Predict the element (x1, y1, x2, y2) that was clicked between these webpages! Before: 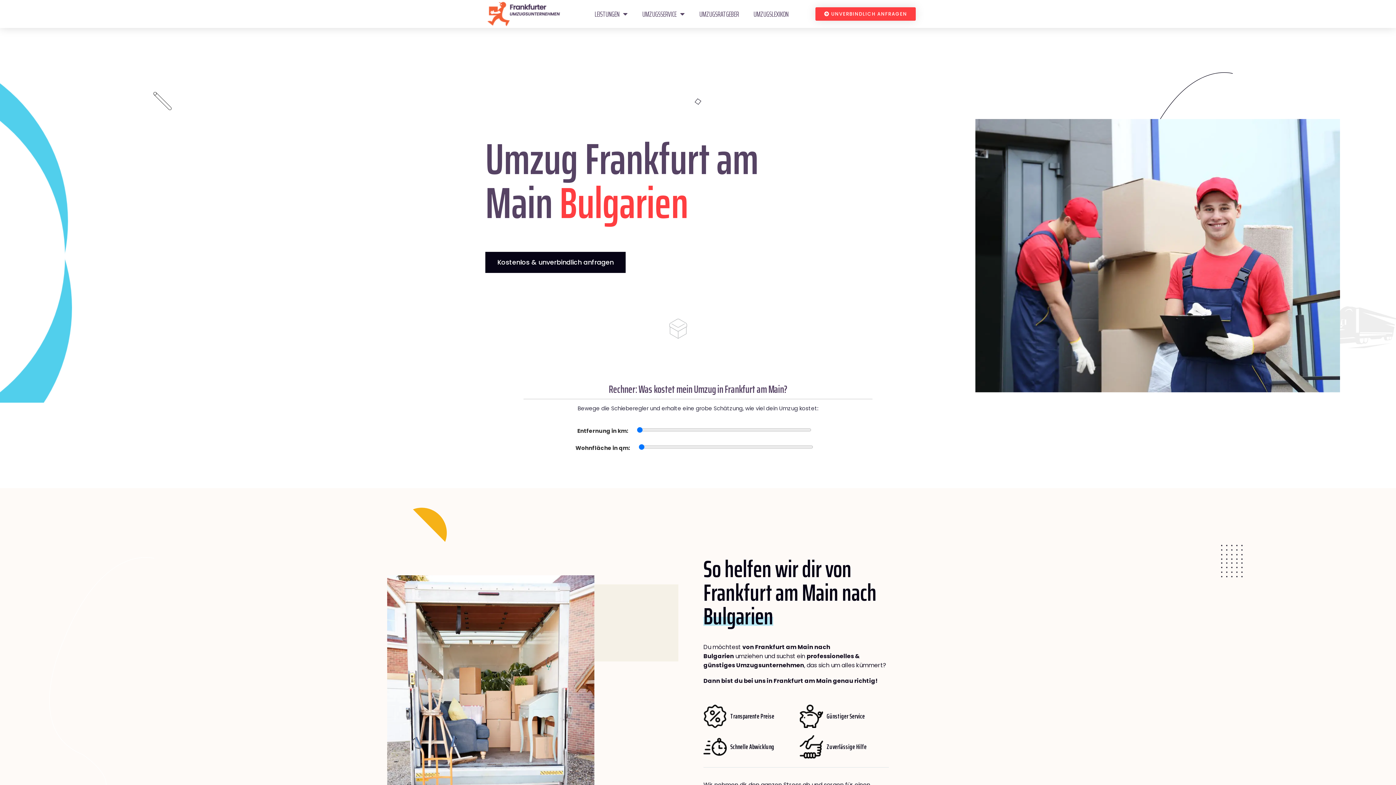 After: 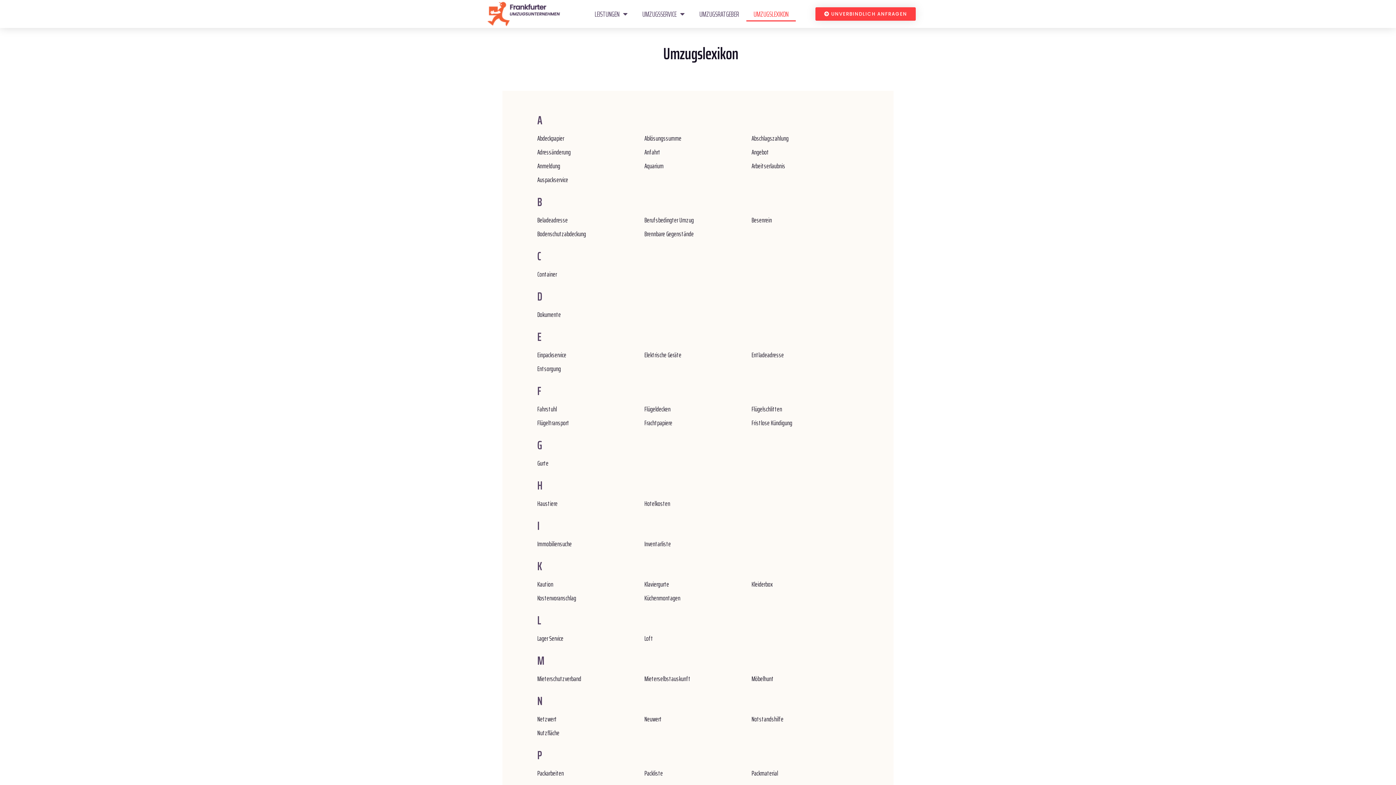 Action: label: UMZUGSLEXIKON bbox: (746, 6, 795, 21)